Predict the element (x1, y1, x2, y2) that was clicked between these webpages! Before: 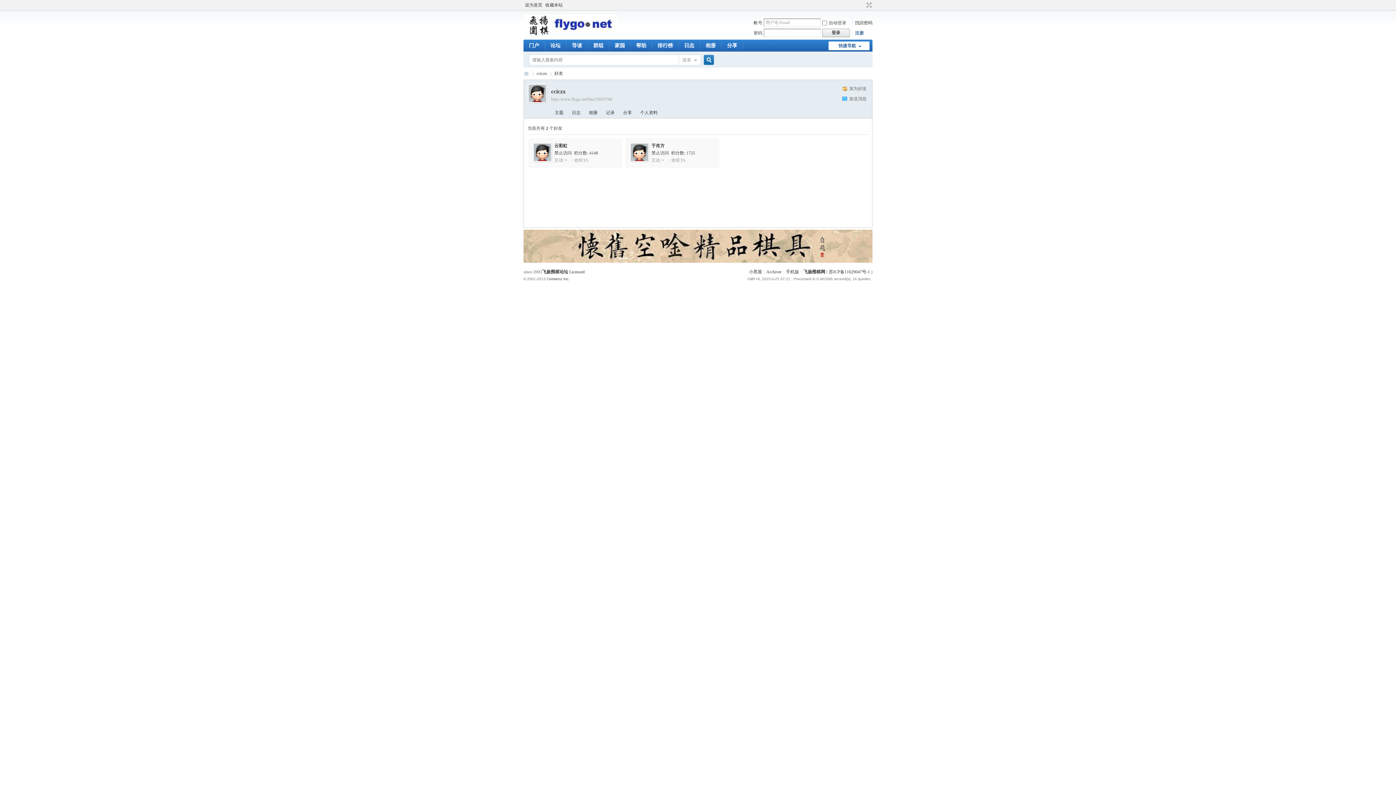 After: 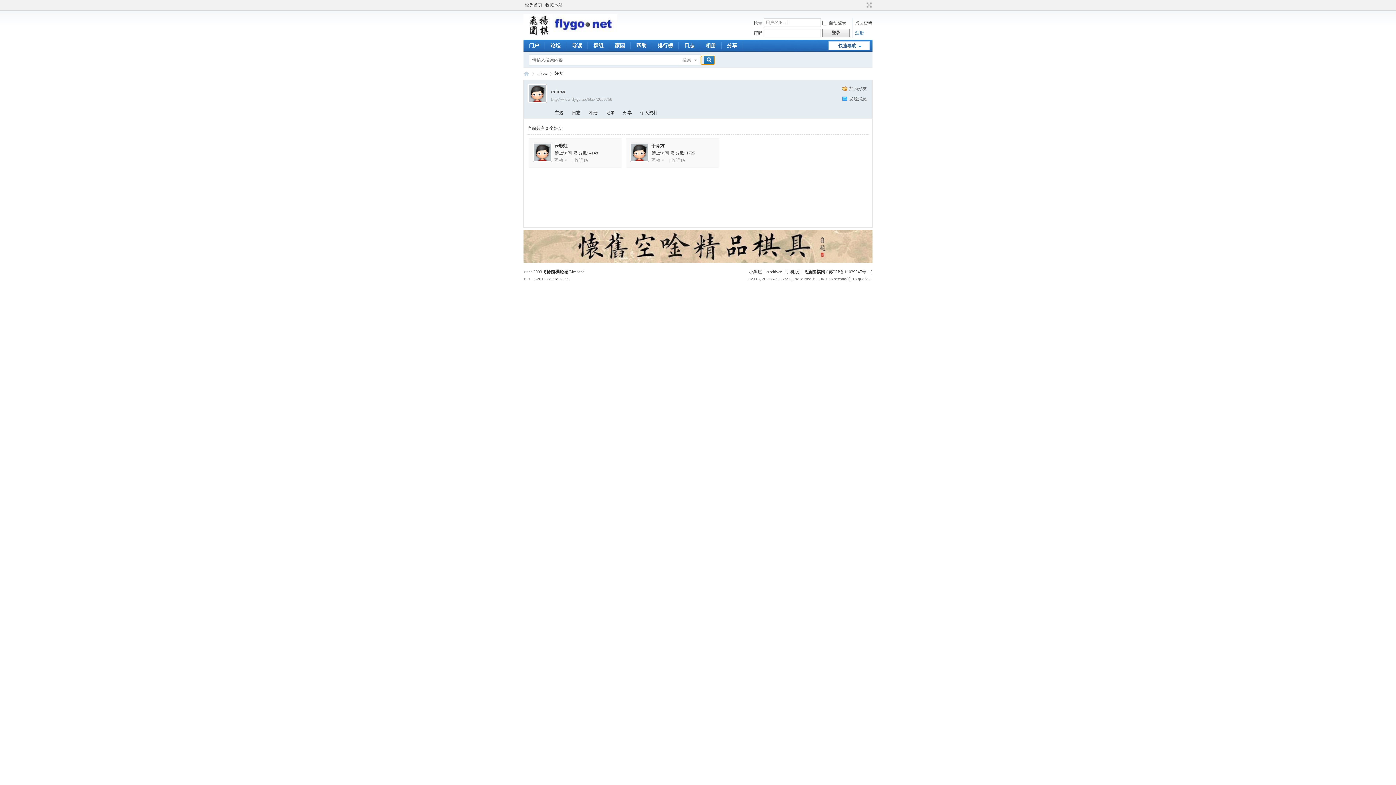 Action: bbox: (701, 56, 714, 64) label: 搜索